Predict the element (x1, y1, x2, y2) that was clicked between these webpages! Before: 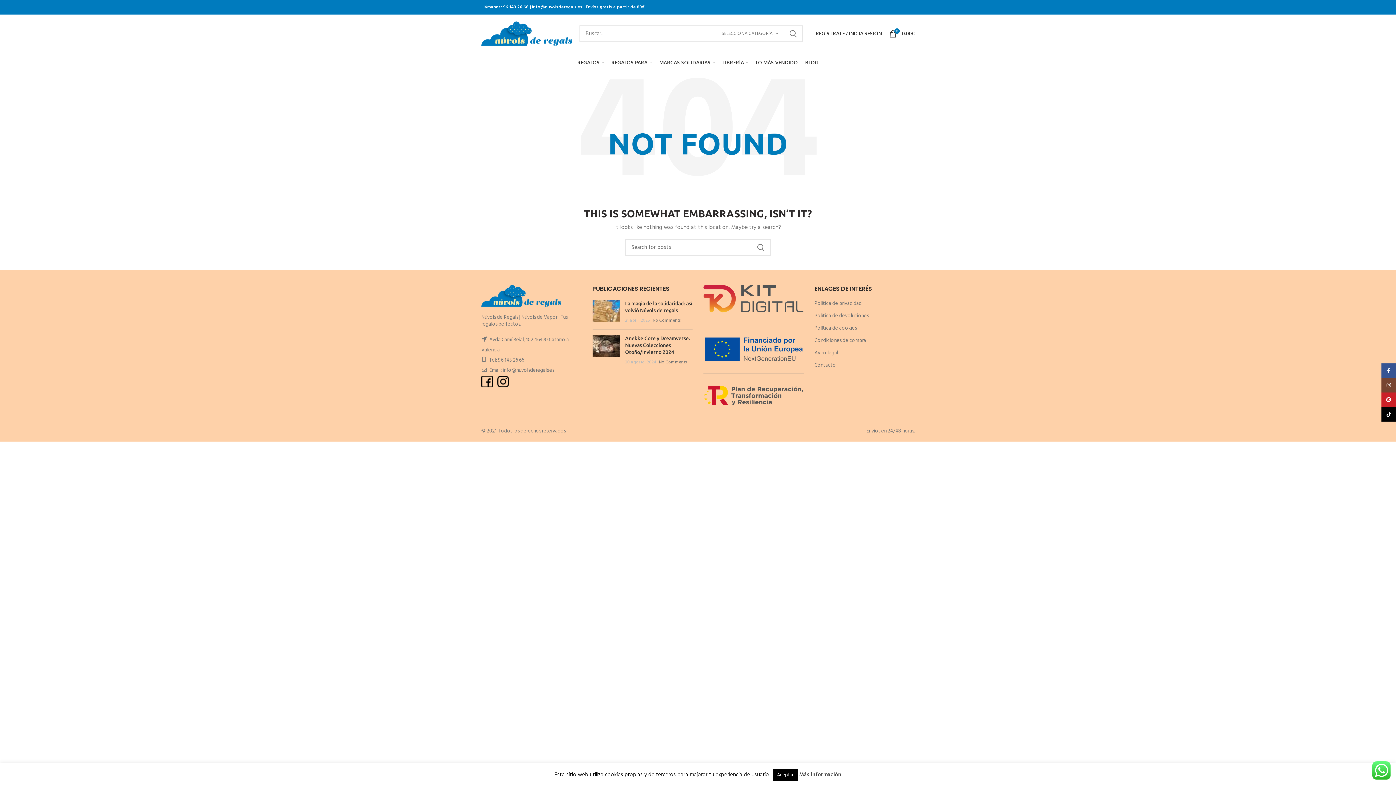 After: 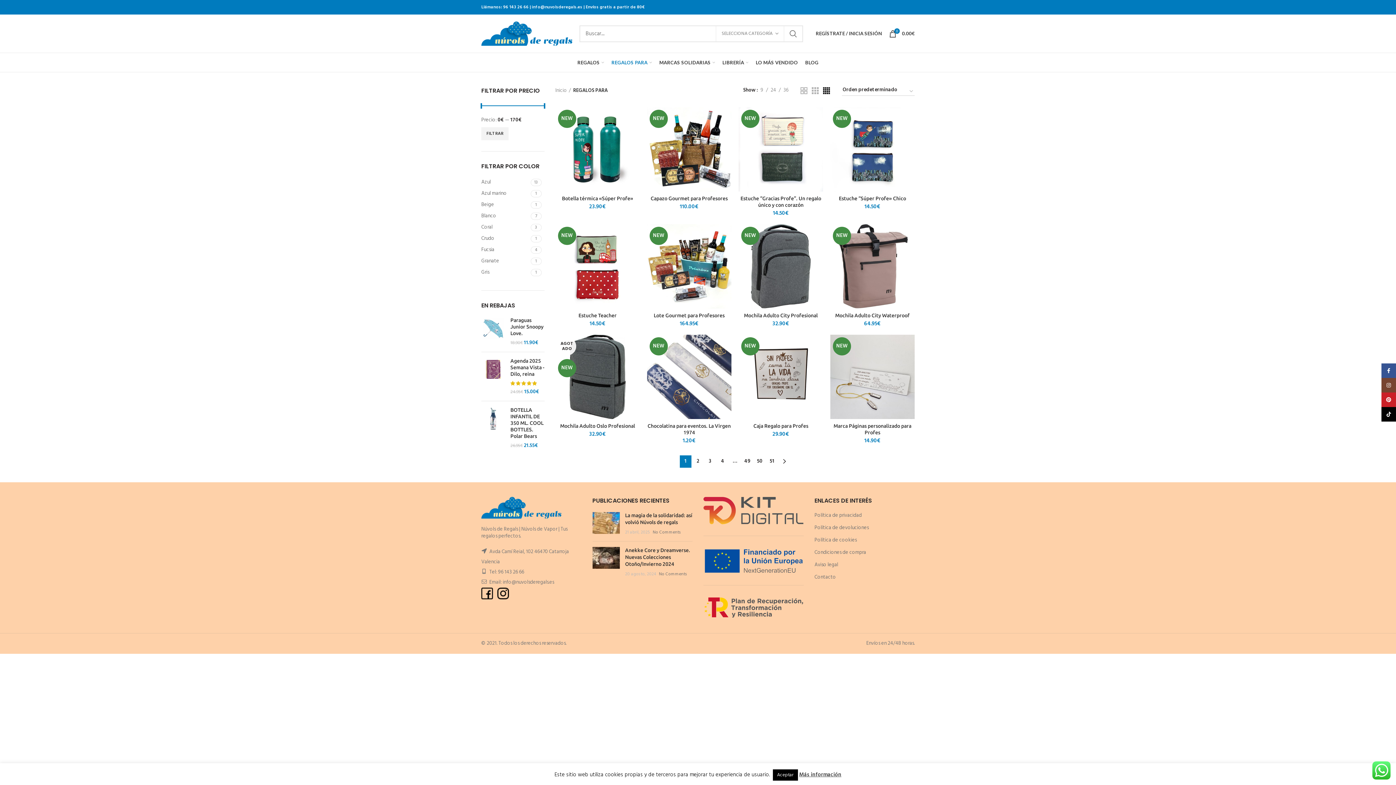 Action: bbox: (607, 53, 655, 72) label: REGALOS PARA